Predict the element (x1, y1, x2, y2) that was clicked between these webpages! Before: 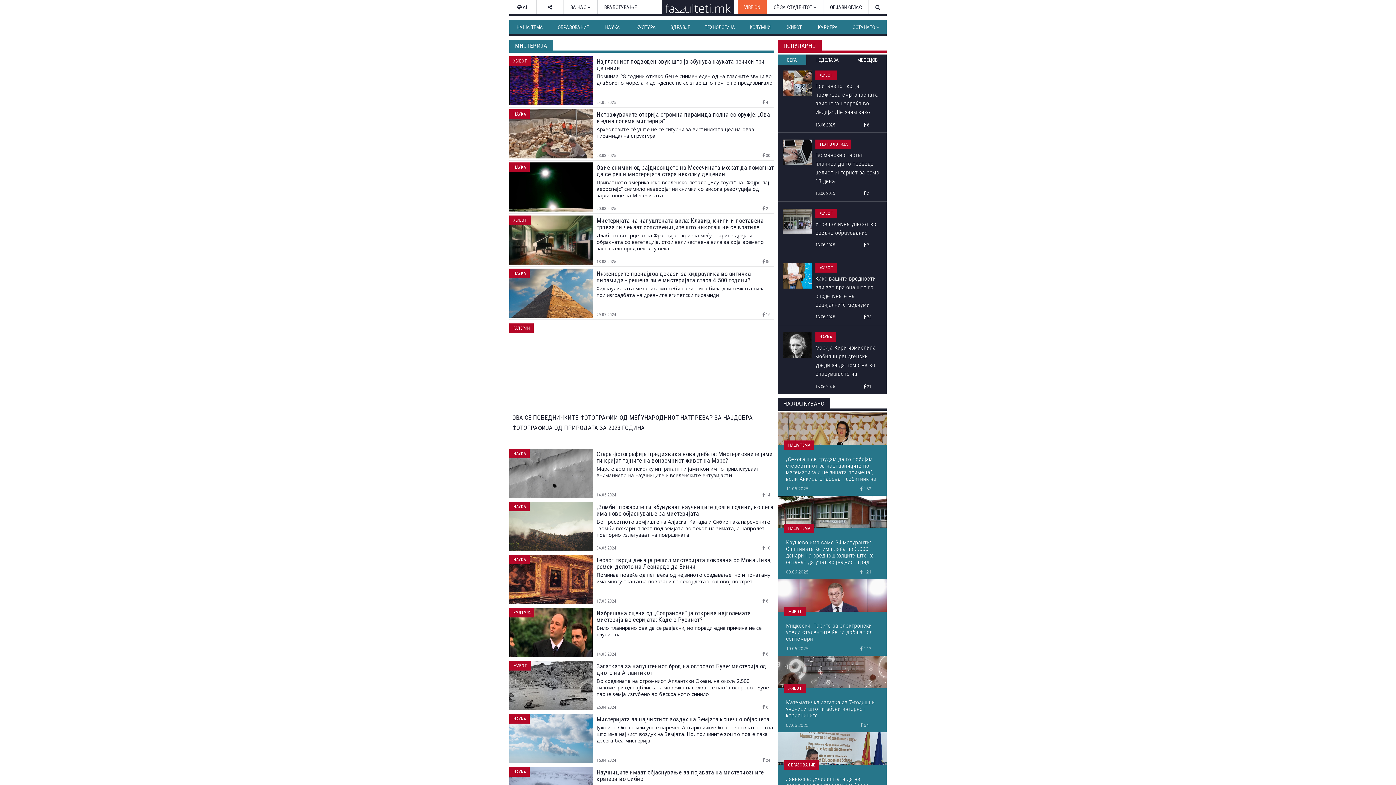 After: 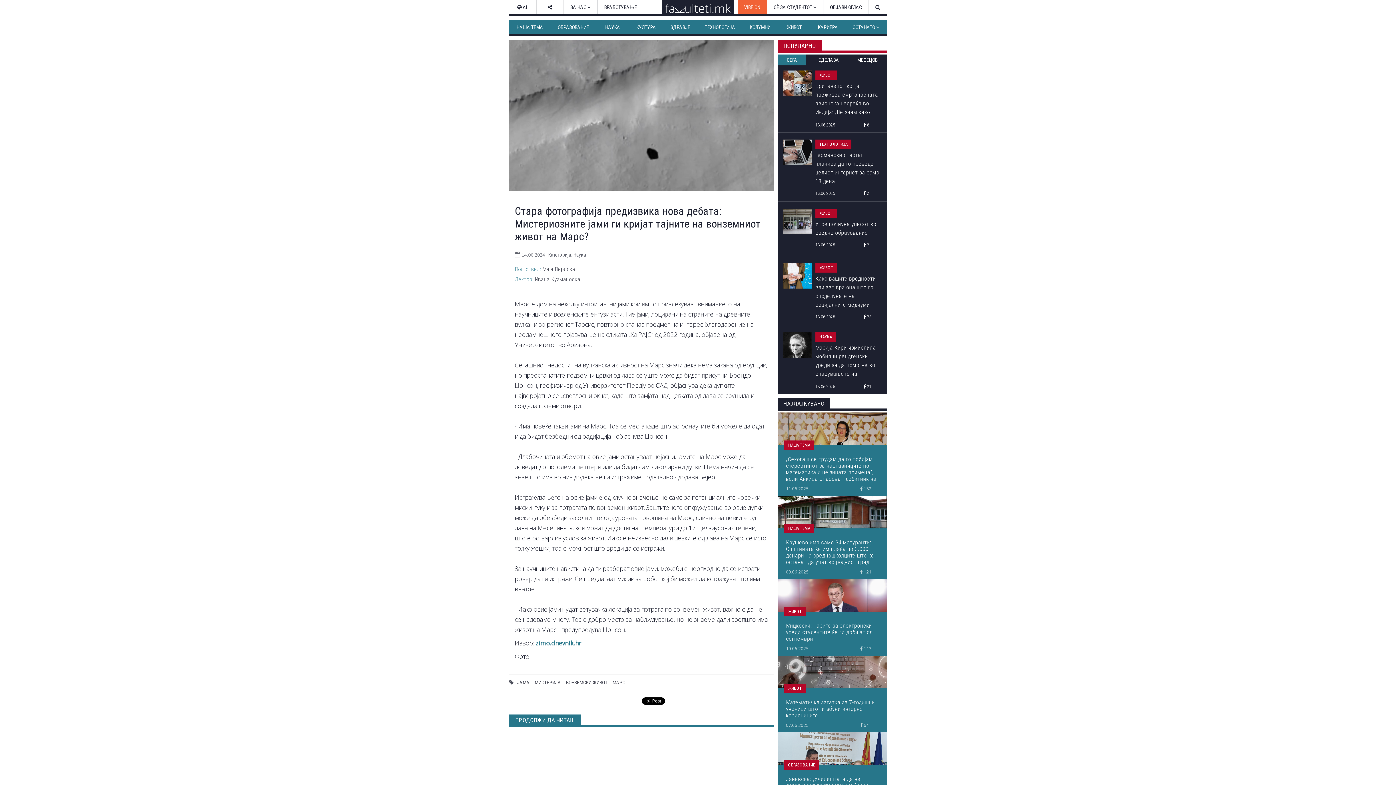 Action: bbox: (509, 447, 774, 500) label: 	
Стара фотографија предизвика нова дебата: Мистериозните јами ги кријат тајните на вонземниот живот на Марс?

Марс е дом на неколку интригантни јами кои им го привлекуваат вниманието на научниците и вселенските ентузијасти

14.06.2024
 14